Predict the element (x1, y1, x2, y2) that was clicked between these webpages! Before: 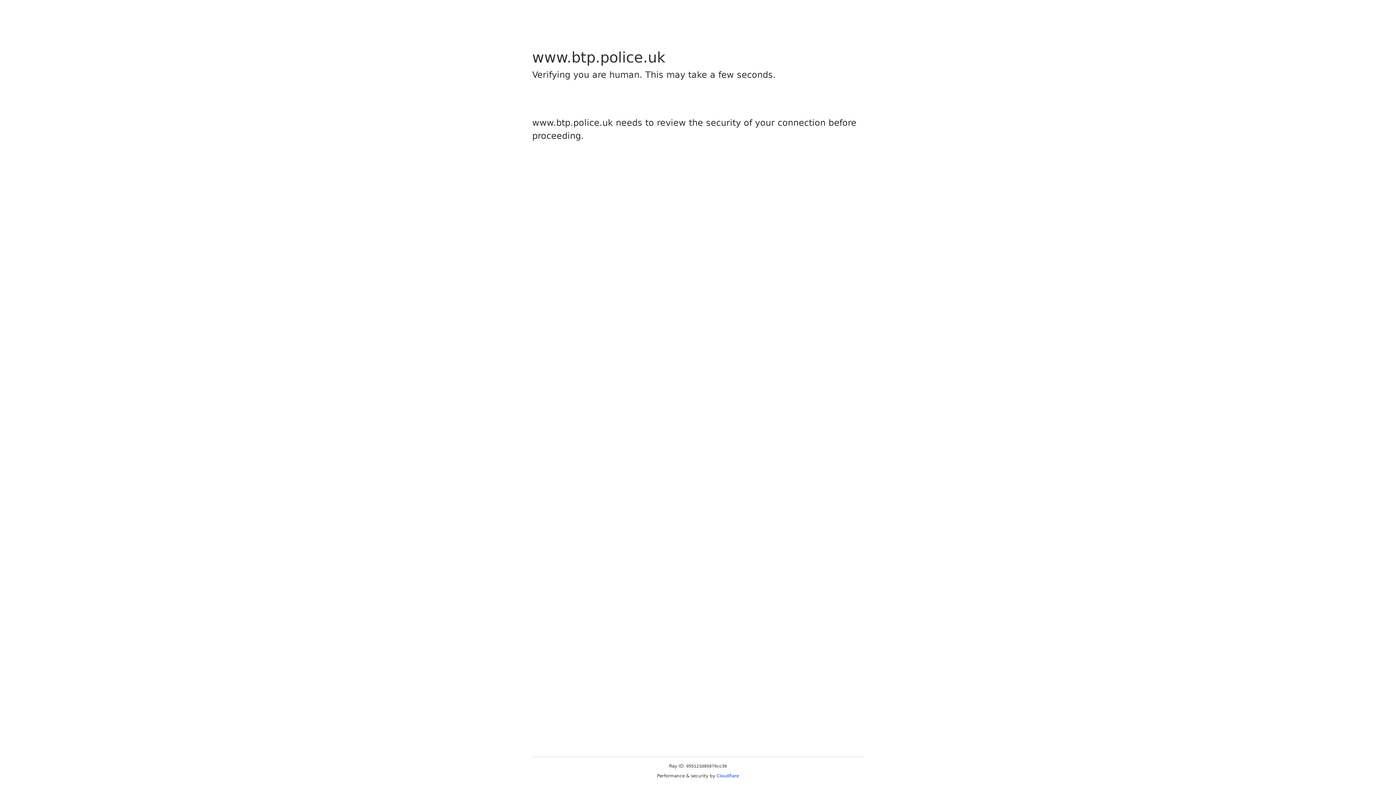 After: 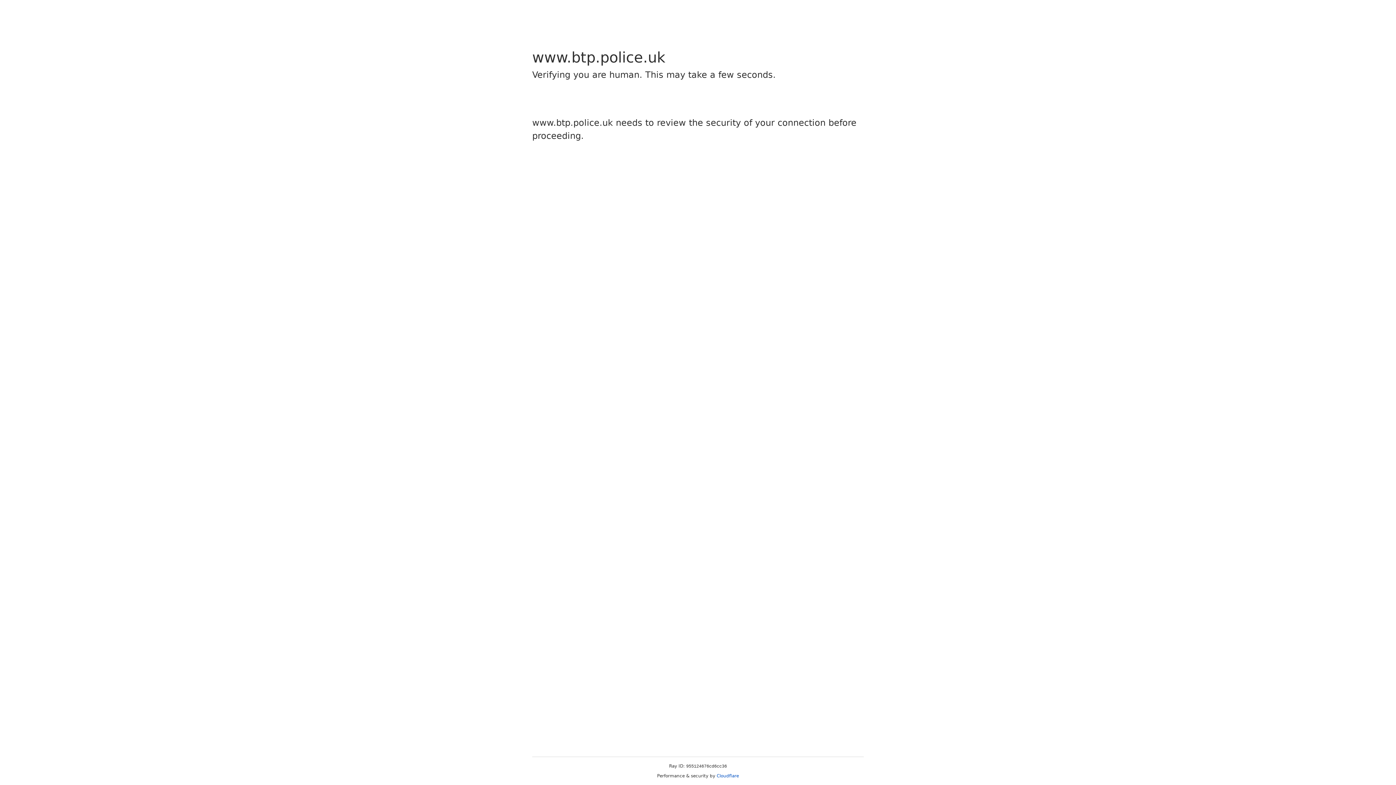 Action: label: Cloudflare bbox: (716, 773, 739, 778)